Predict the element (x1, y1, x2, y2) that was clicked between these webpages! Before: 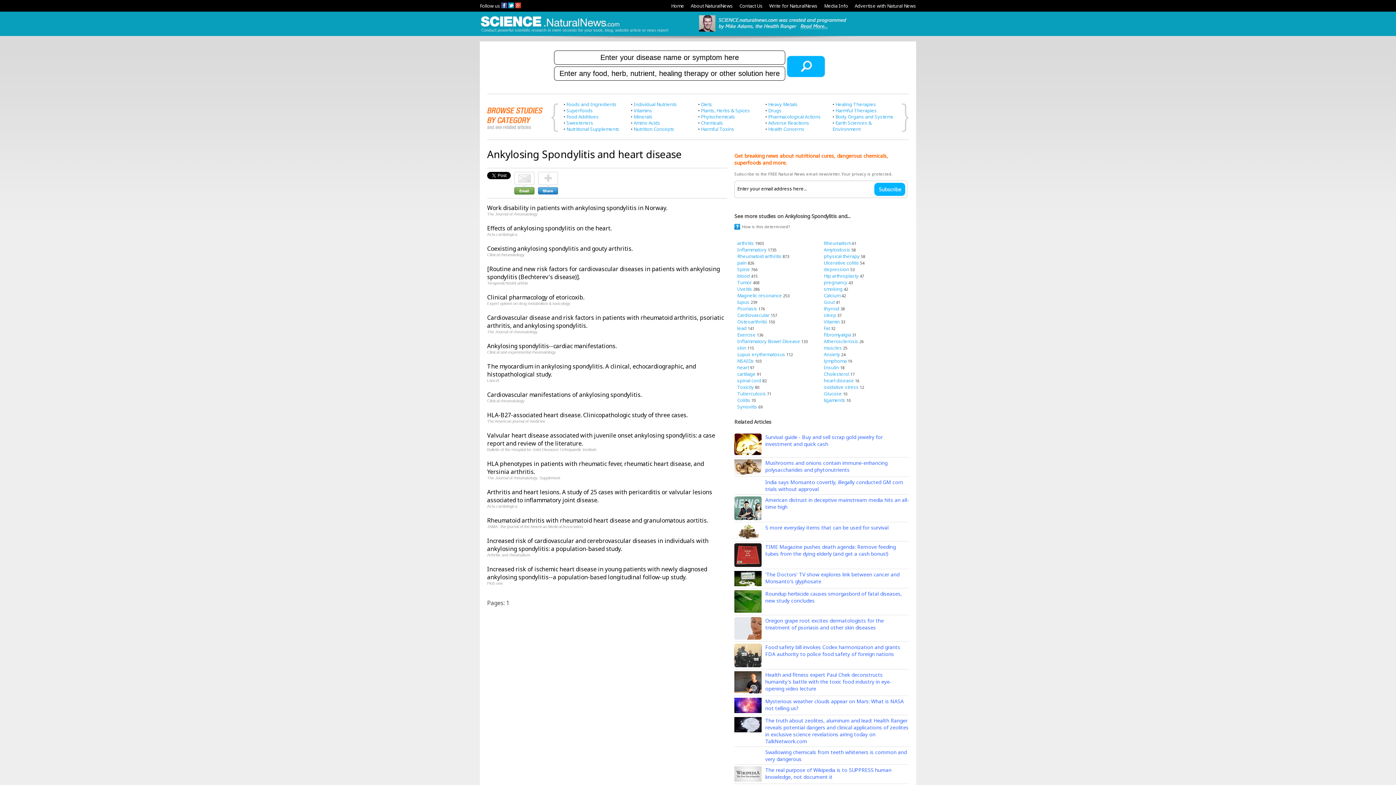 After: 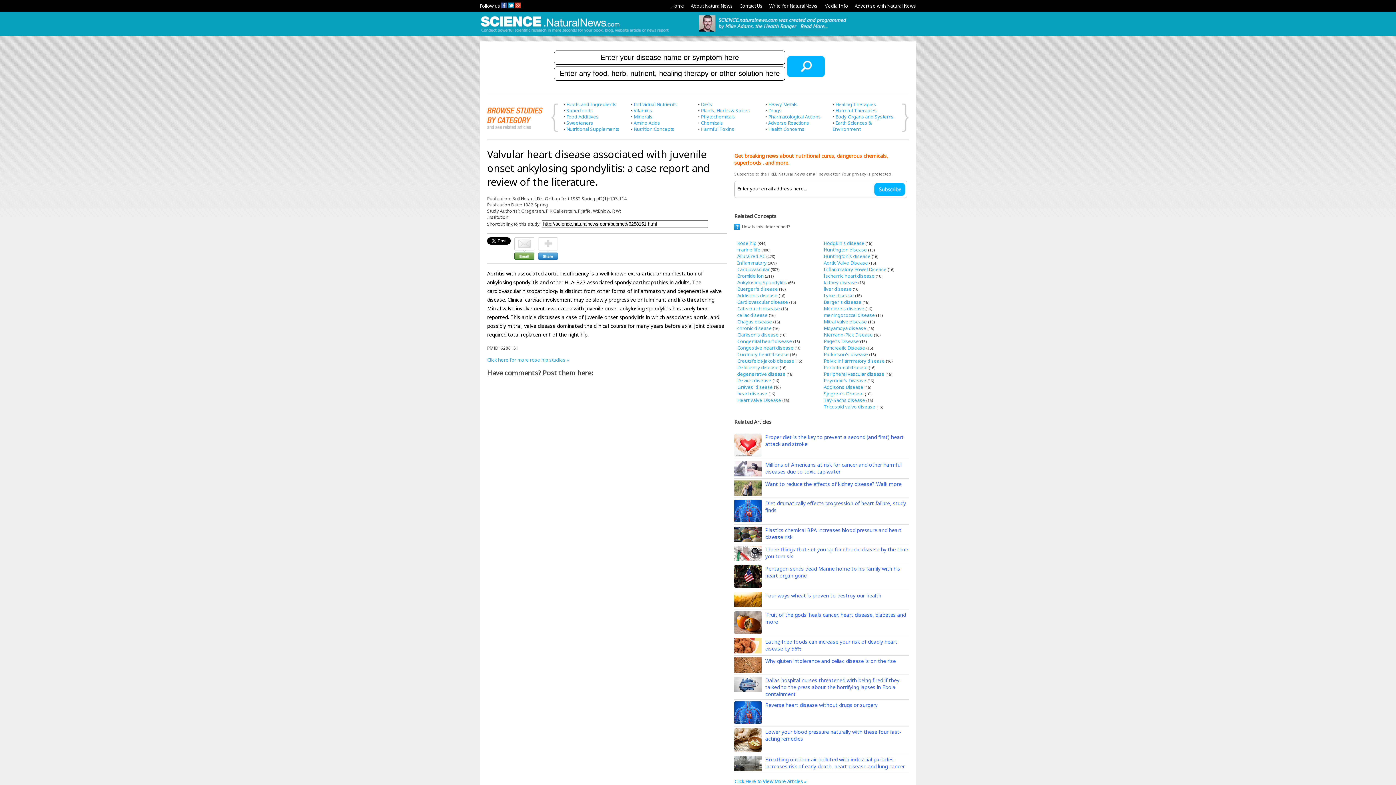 Action: label: Valvular heart disease associated with juvenile onset ankylosing spondylitis: a case report and review of the literature. bbox: (487, 431, 715, 447)